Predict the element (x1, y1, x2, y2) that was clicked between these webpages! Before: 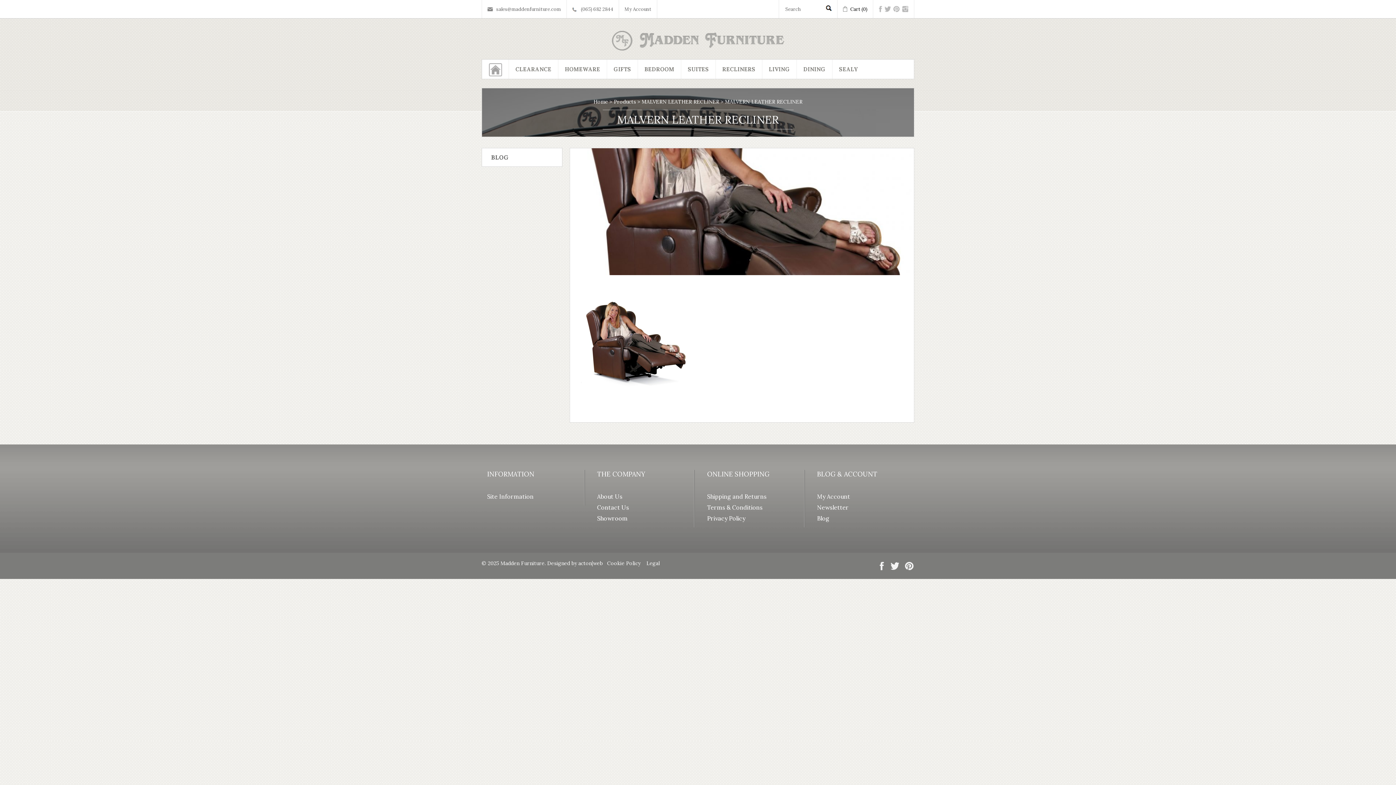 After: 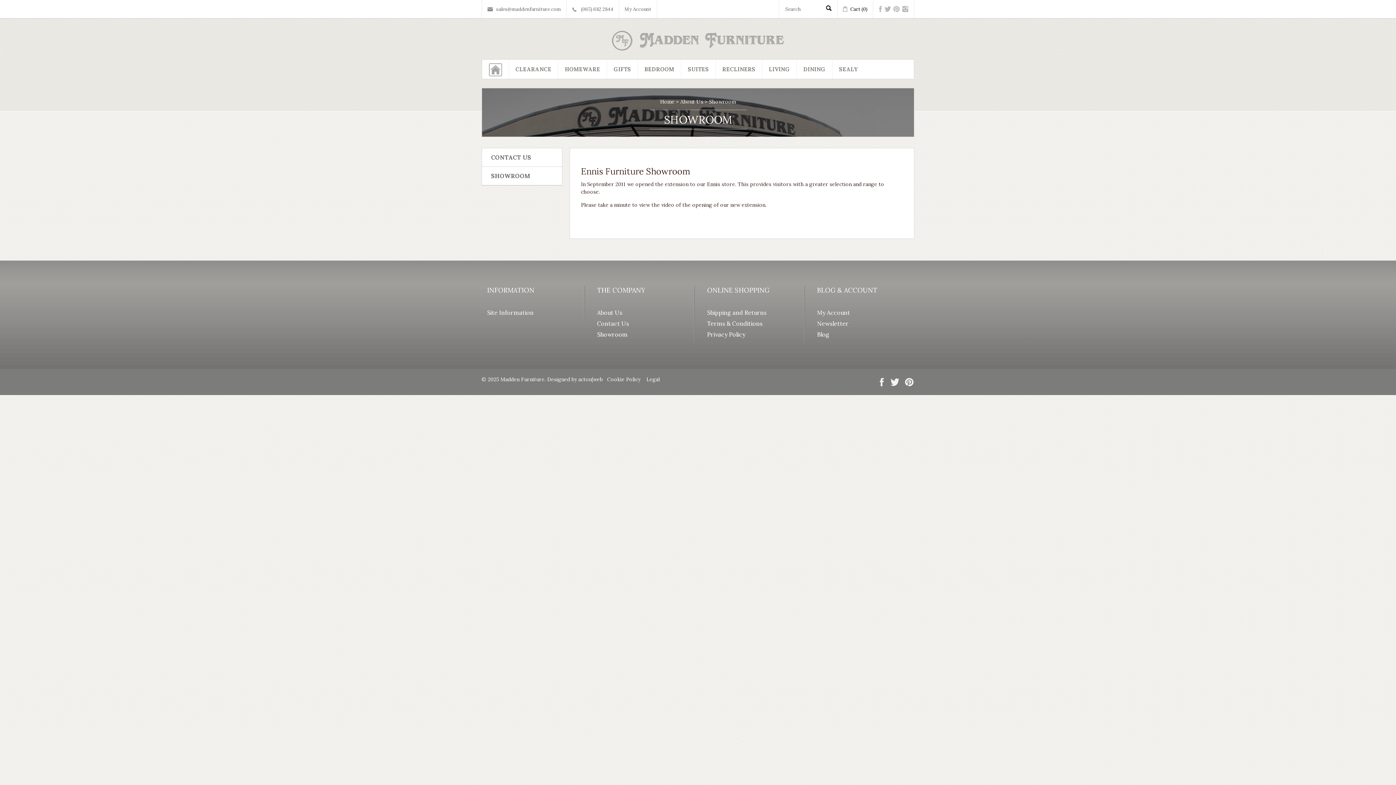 Action: bbox: (597, 515, 627, 522) label: Showroom